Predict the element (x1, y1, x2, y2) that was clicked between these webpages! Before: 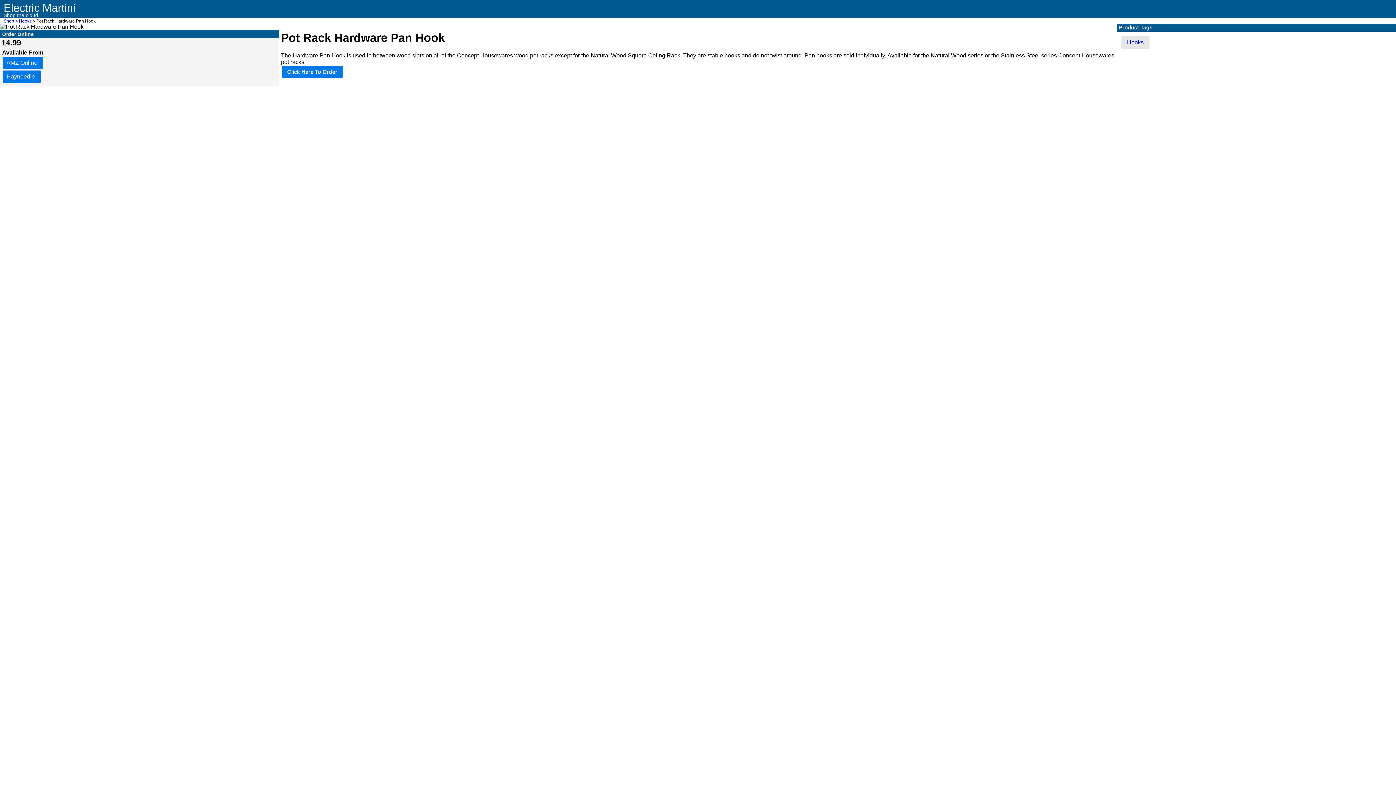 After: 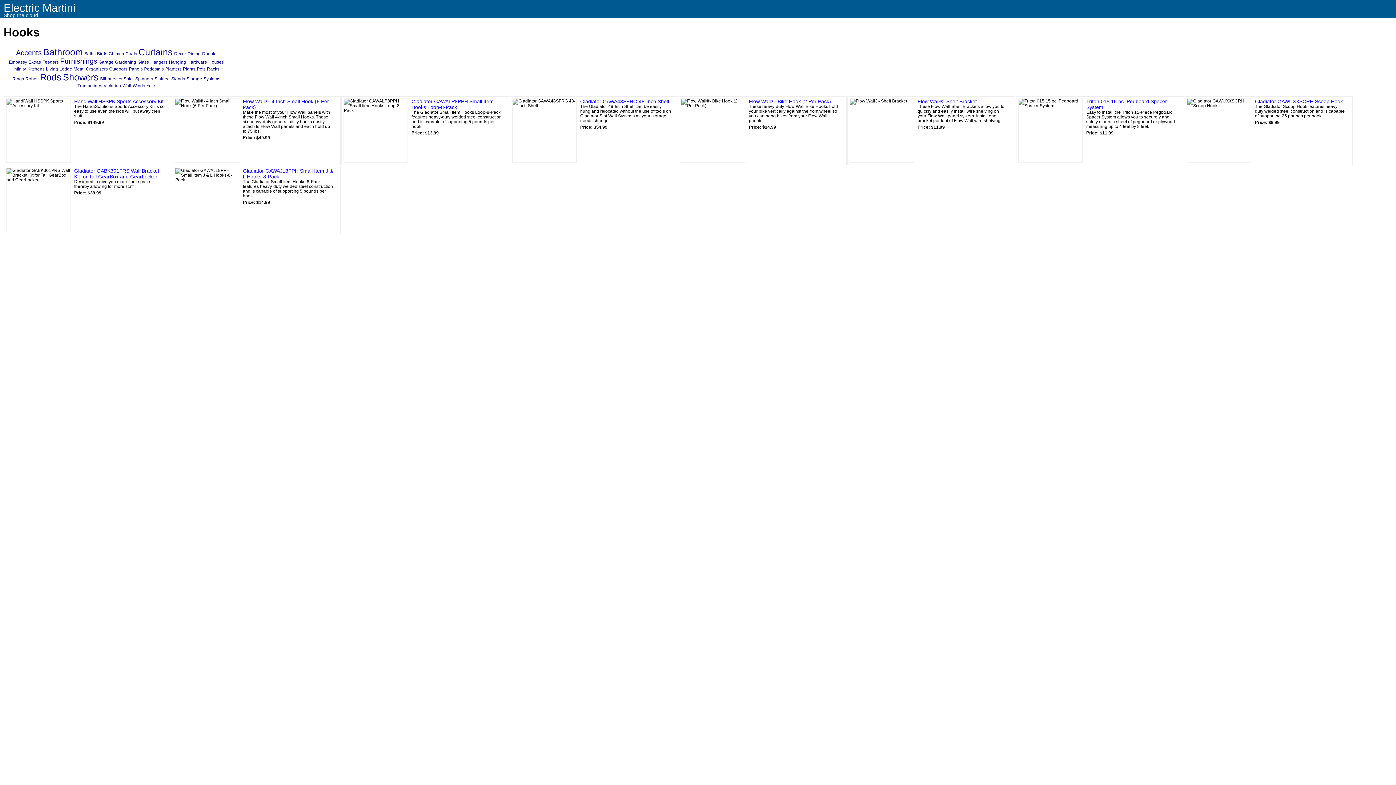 Action: label: Hooks bbox: (1121, 36, 1149, 48)